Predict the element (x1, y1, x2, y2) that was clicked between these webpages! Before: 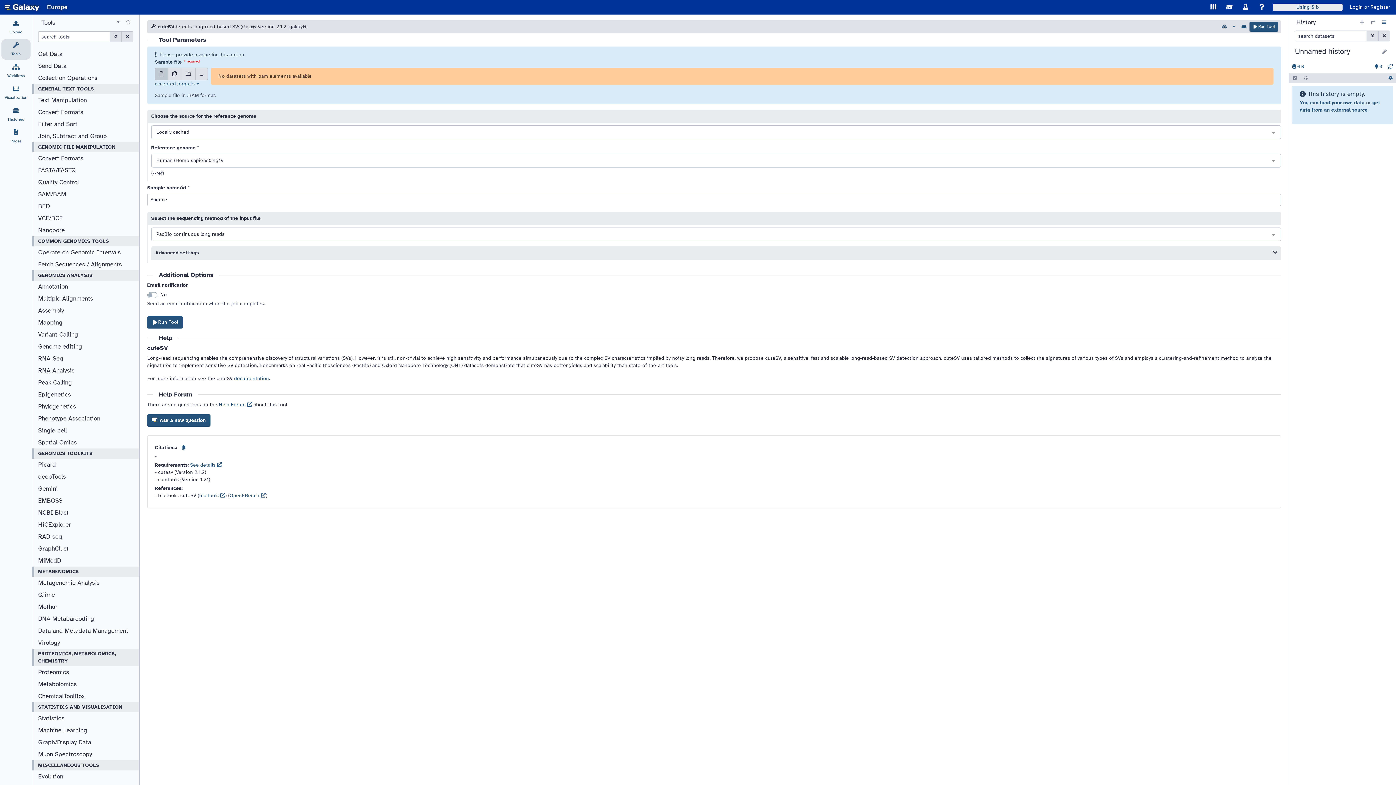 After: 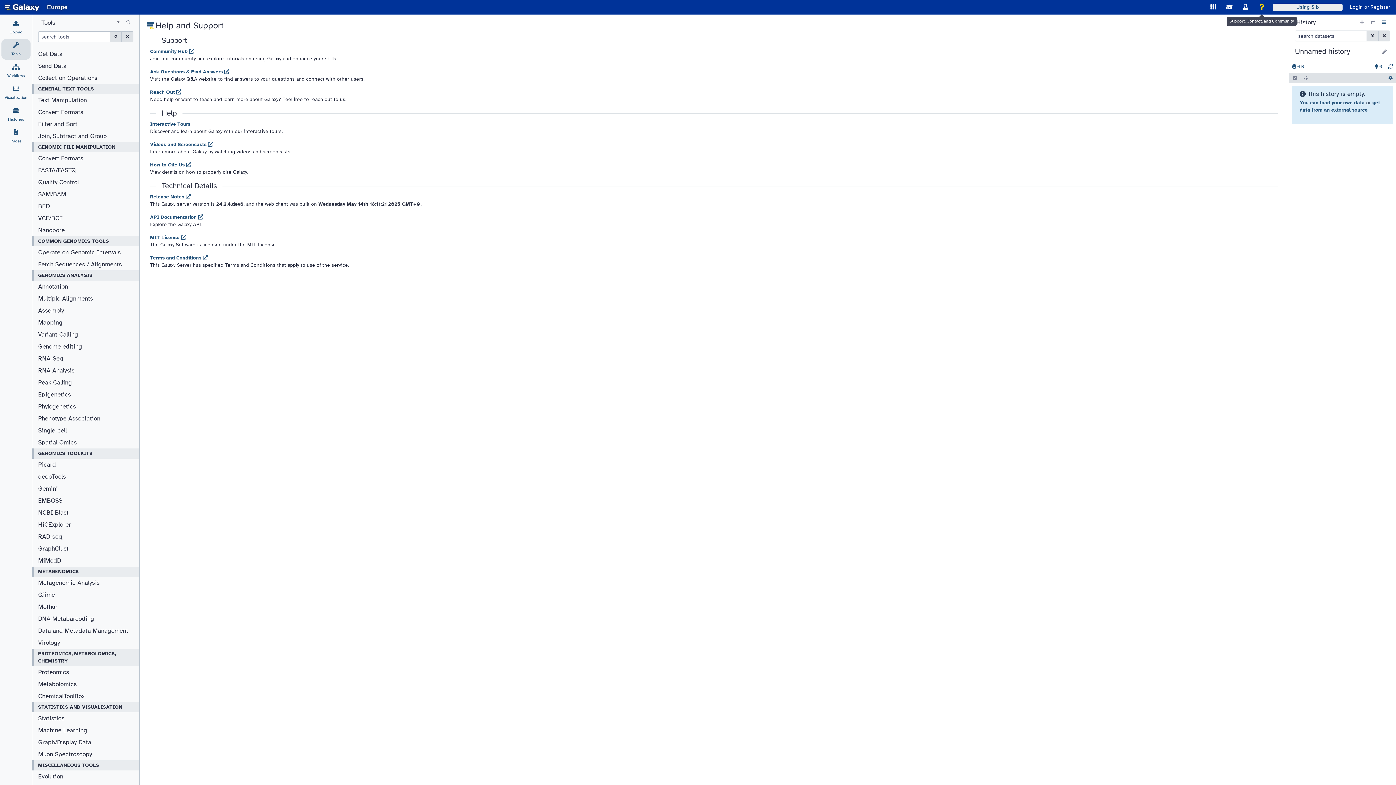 Action: label: Support, Contact, and Community bbox: (1255, 0, 1268, 14)